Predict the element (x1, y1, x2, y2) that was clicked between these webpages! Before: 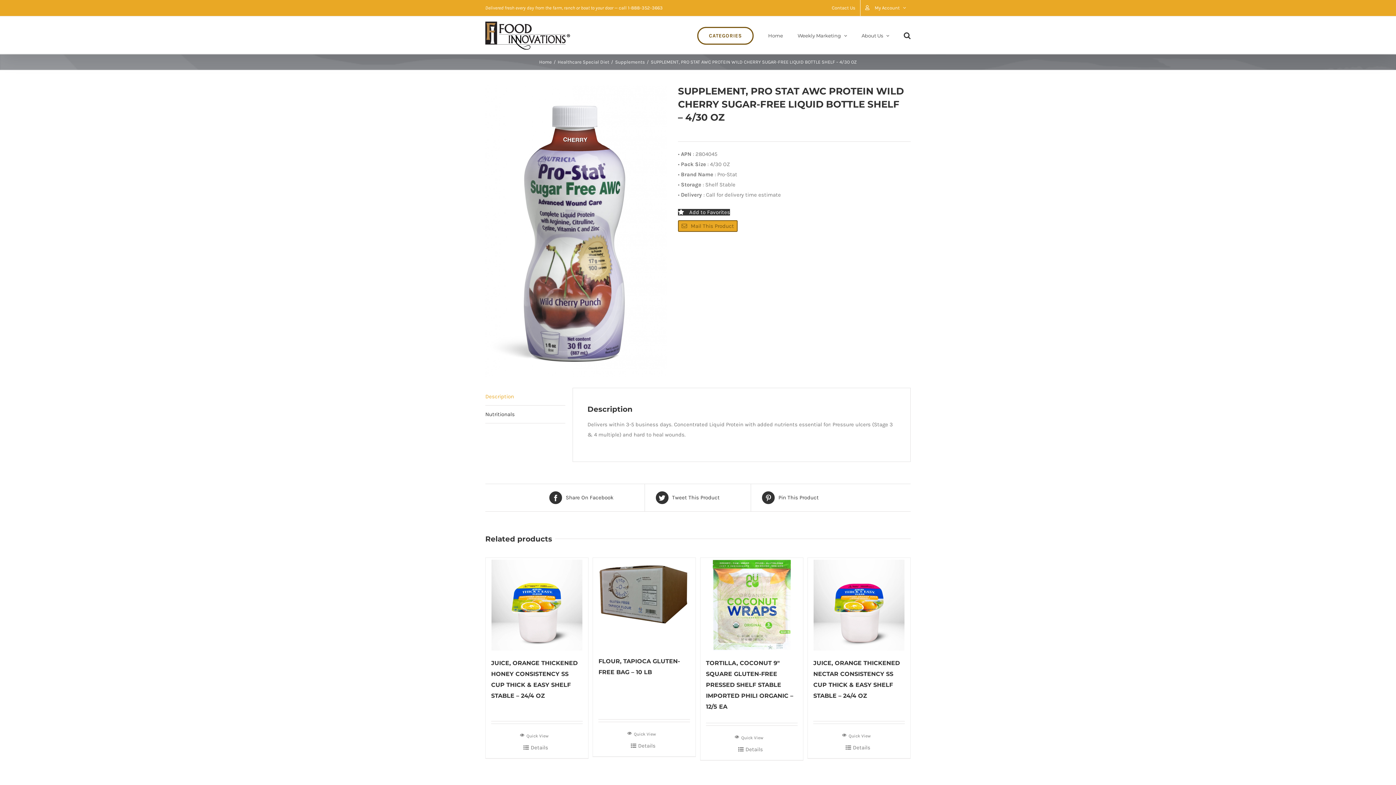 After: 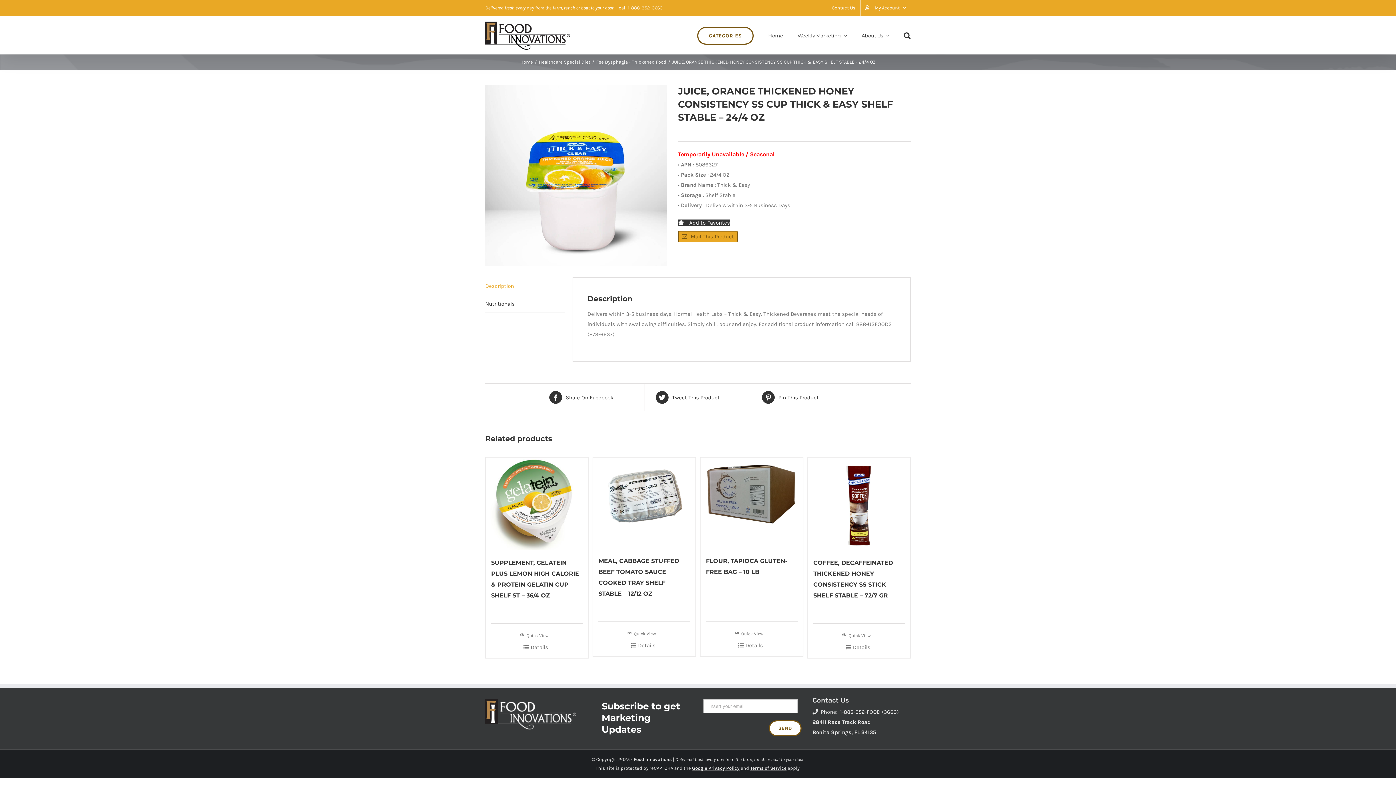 Action: label: Details bbox: (491, 742, 582, 753)